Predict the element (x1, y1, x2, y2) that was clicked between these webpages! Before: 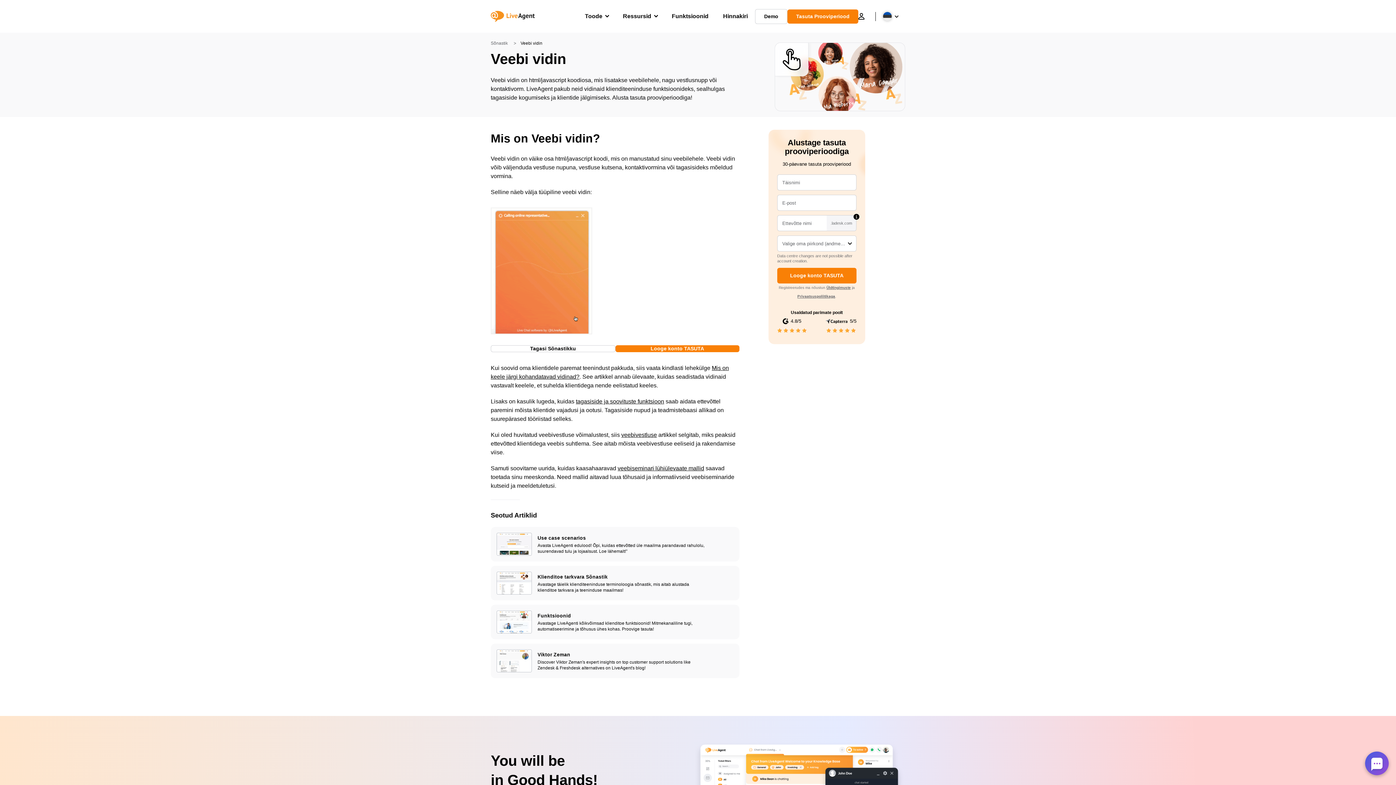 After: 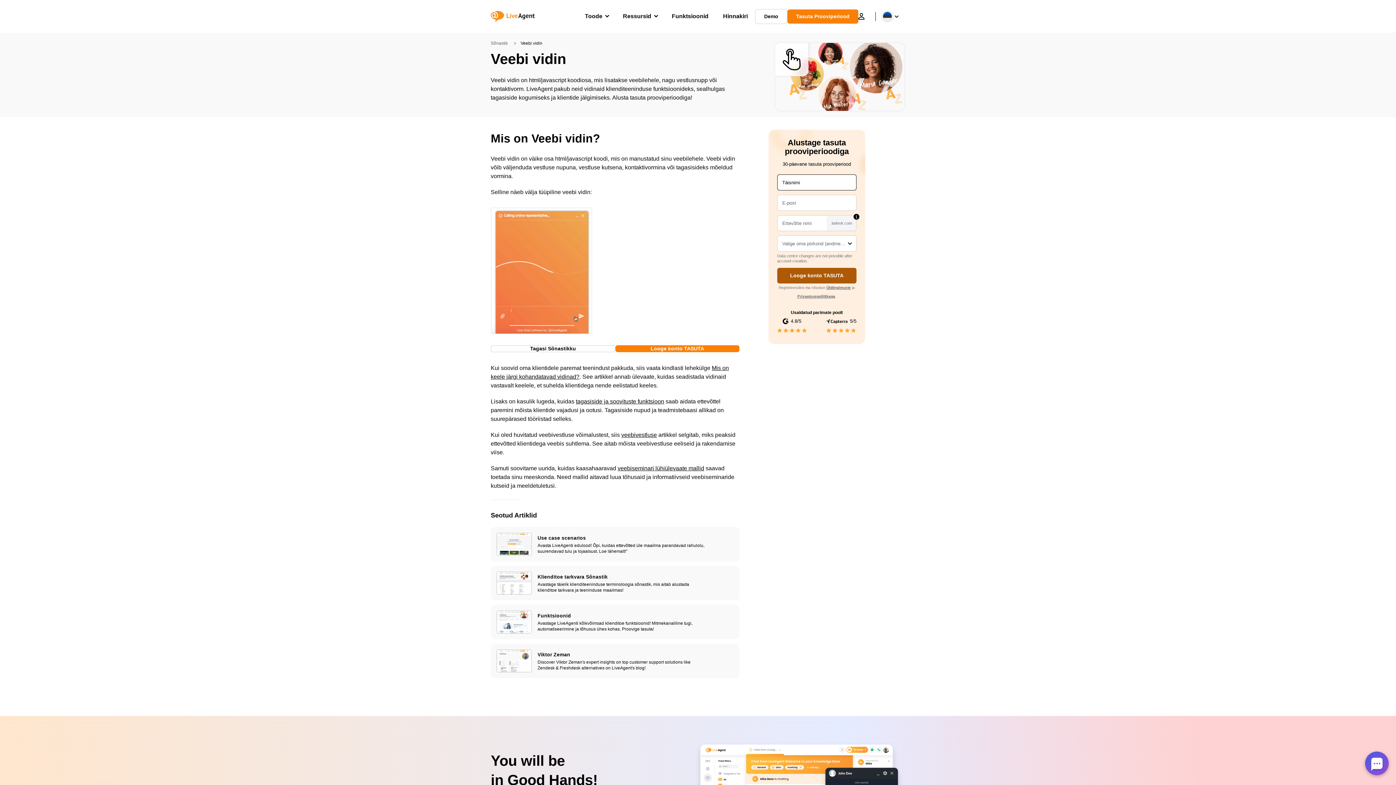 Action: bbox: (777, 267, 856, 283) label: Looge konto TASUTA